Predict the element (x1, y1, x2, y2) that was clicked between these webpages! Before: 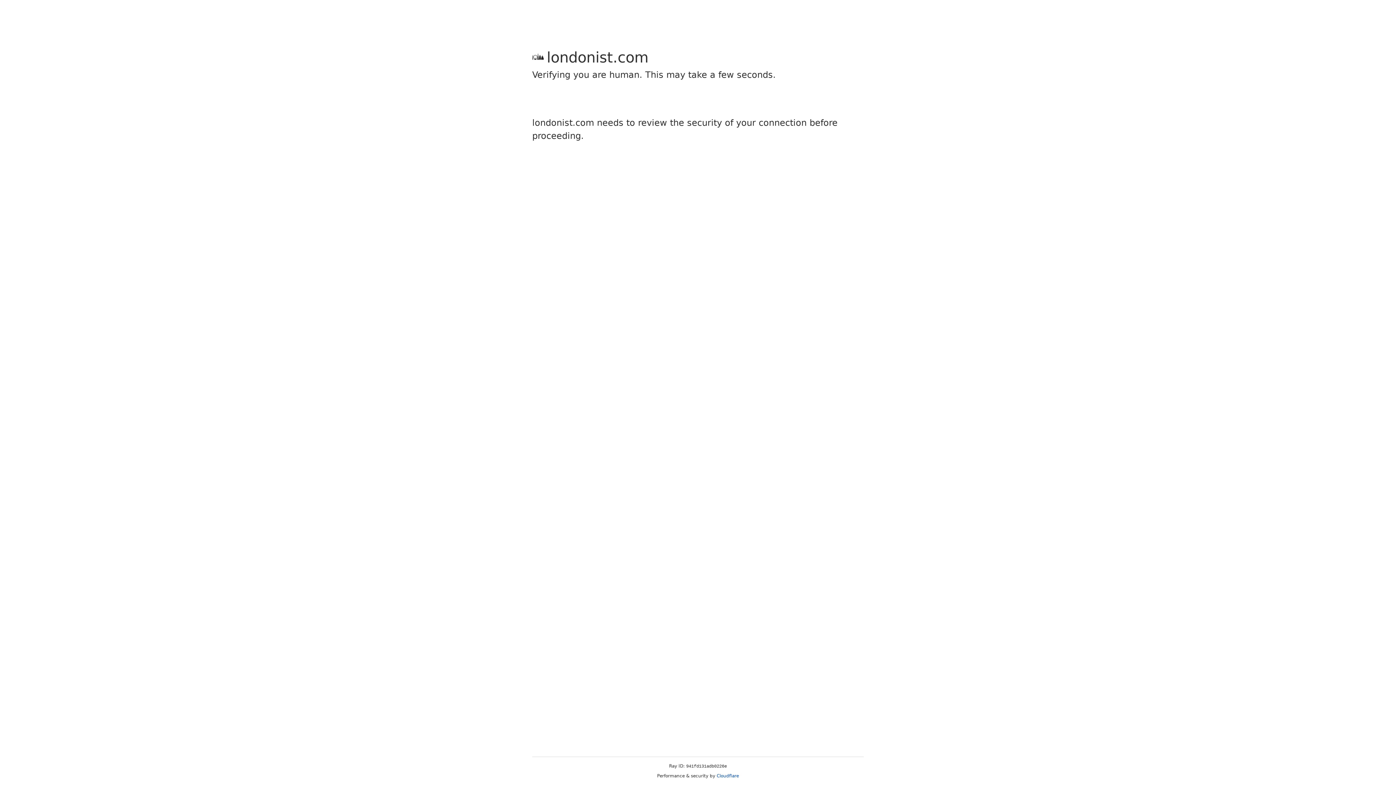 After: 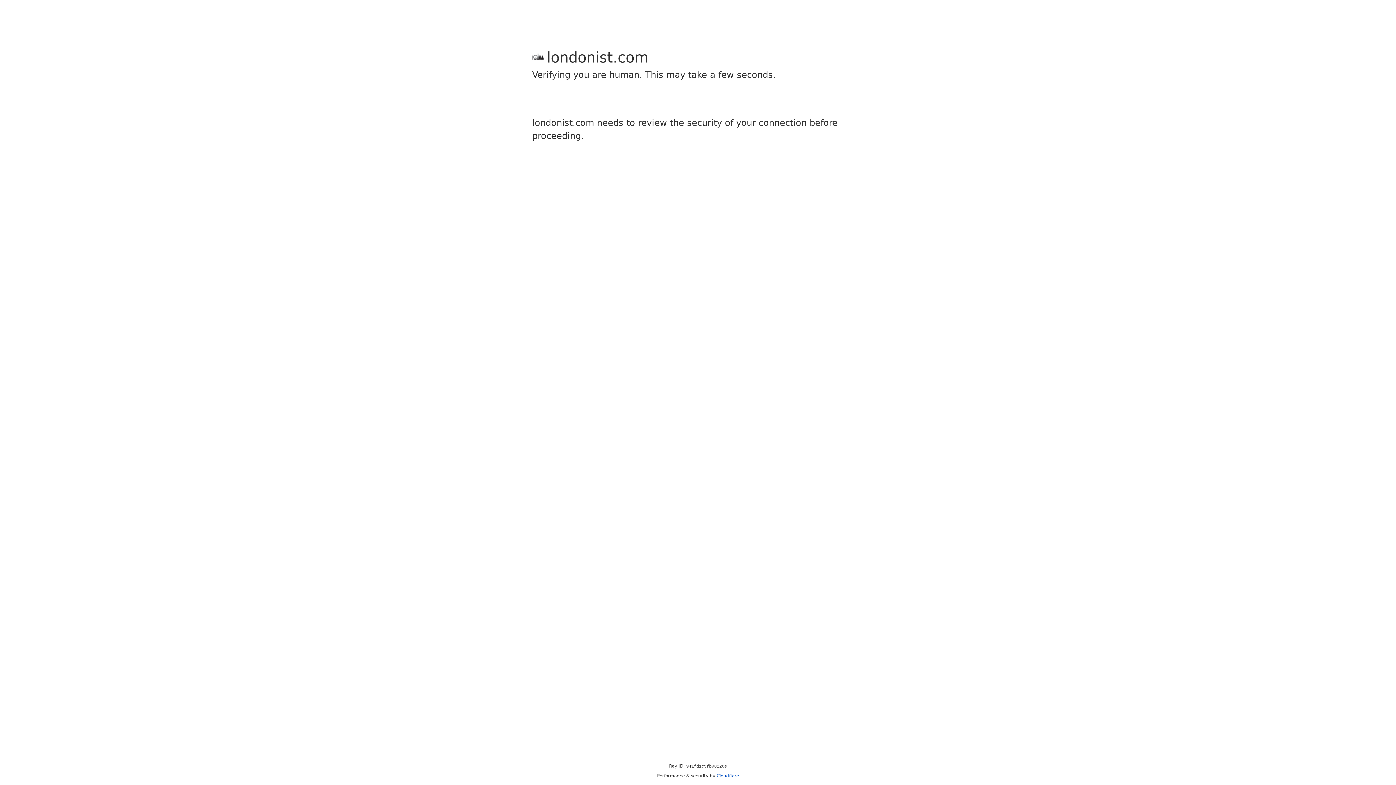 Action: bbox: (716, 773, 739, 778) label: Cloudflare